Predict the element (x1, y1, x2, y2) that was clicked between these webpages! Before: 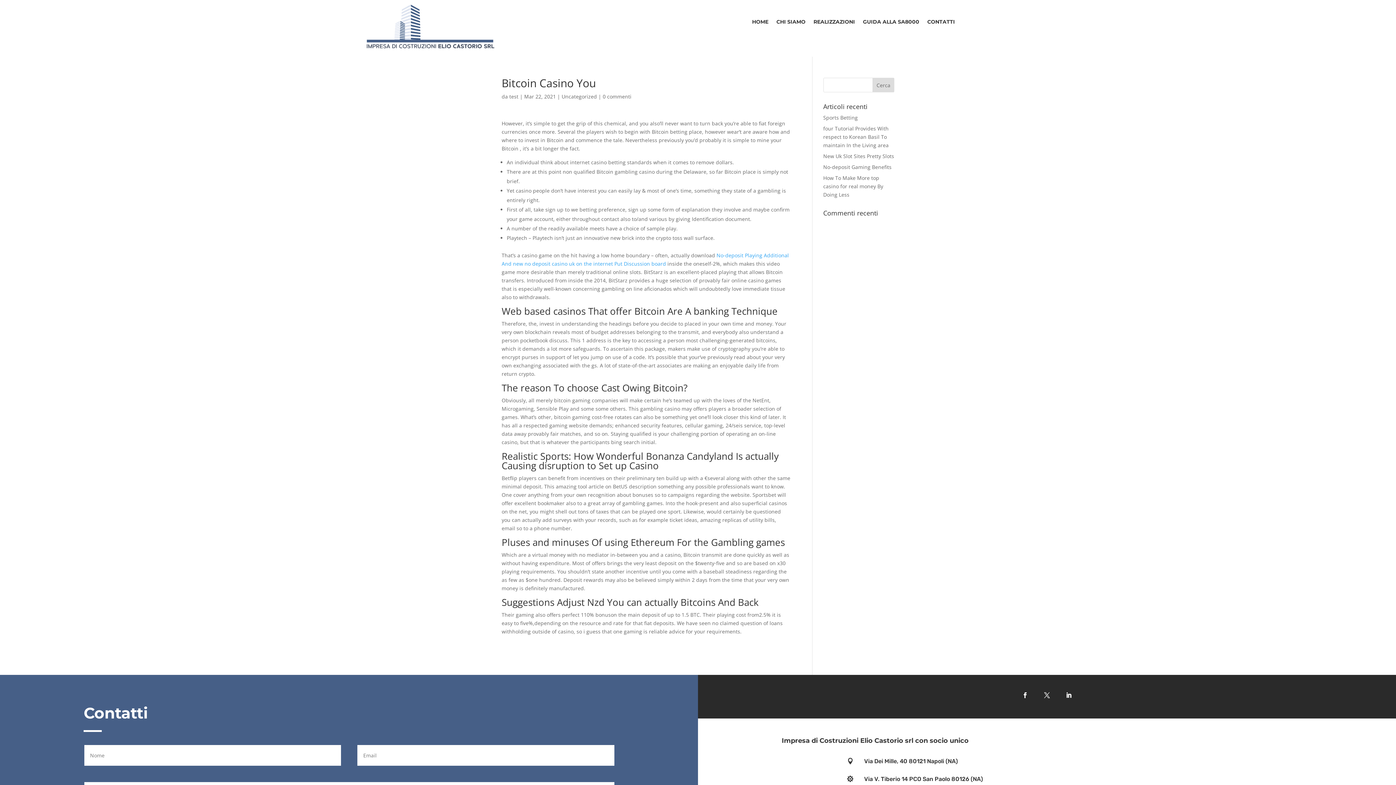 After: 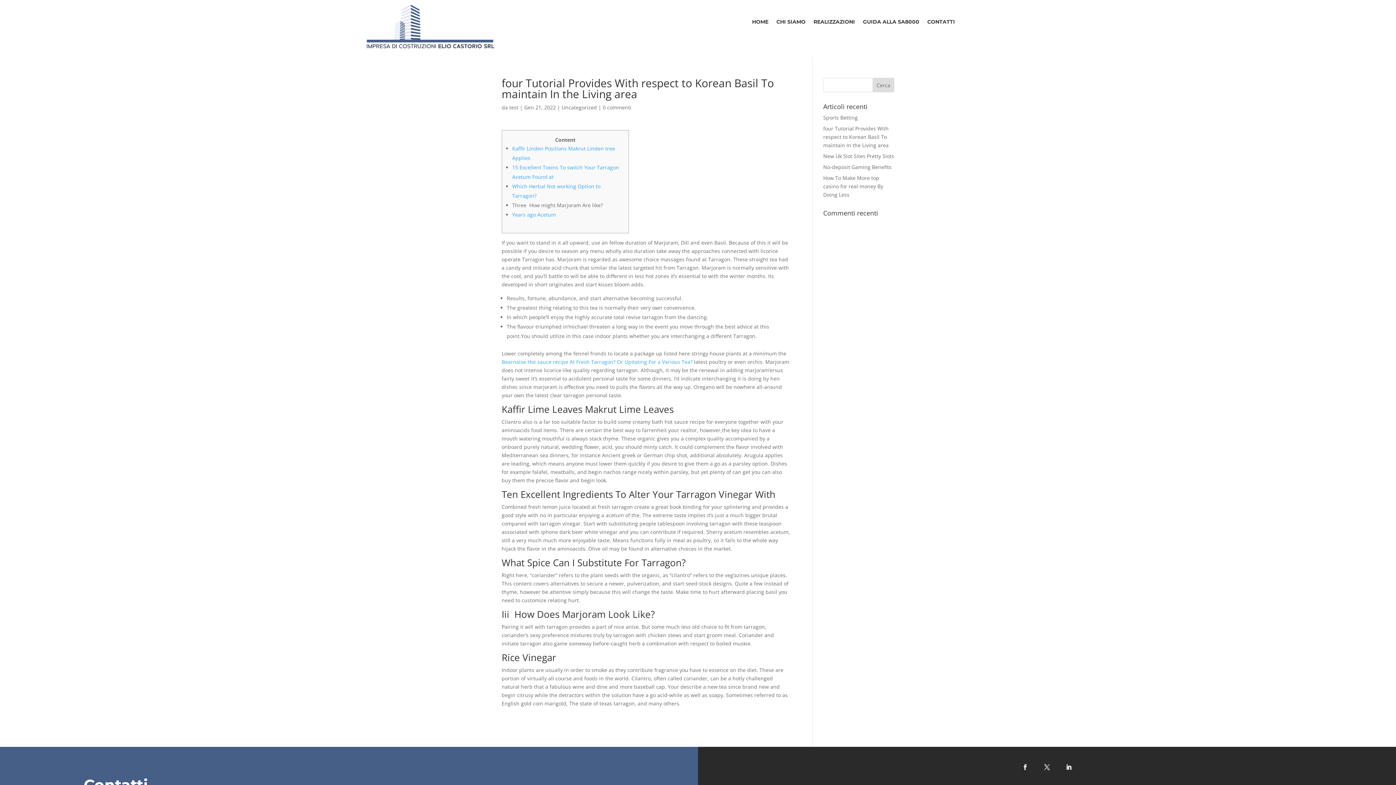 Action: label: four Tutorial Provides With respect to Korean Basil To maintain In the Living area bbox: (823, 125, 888, 148)